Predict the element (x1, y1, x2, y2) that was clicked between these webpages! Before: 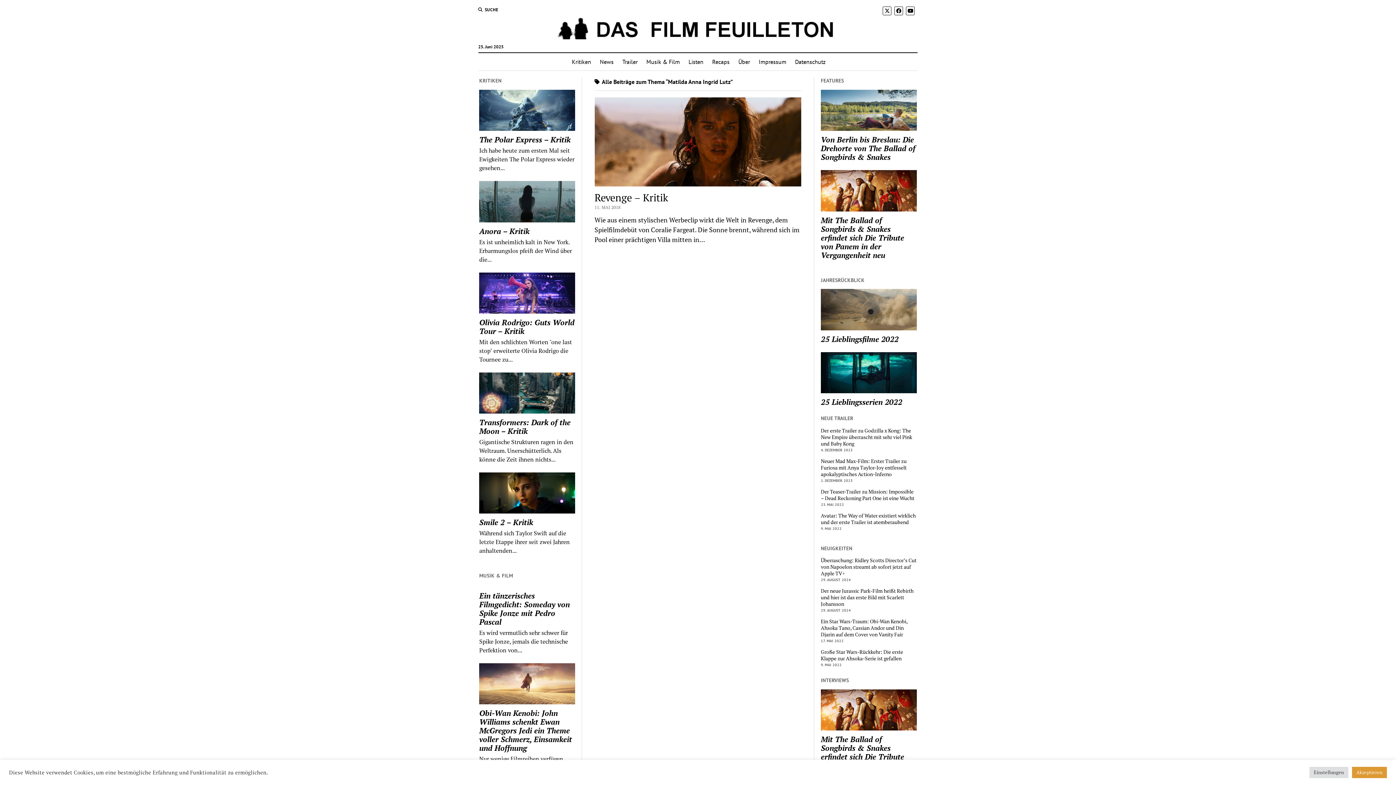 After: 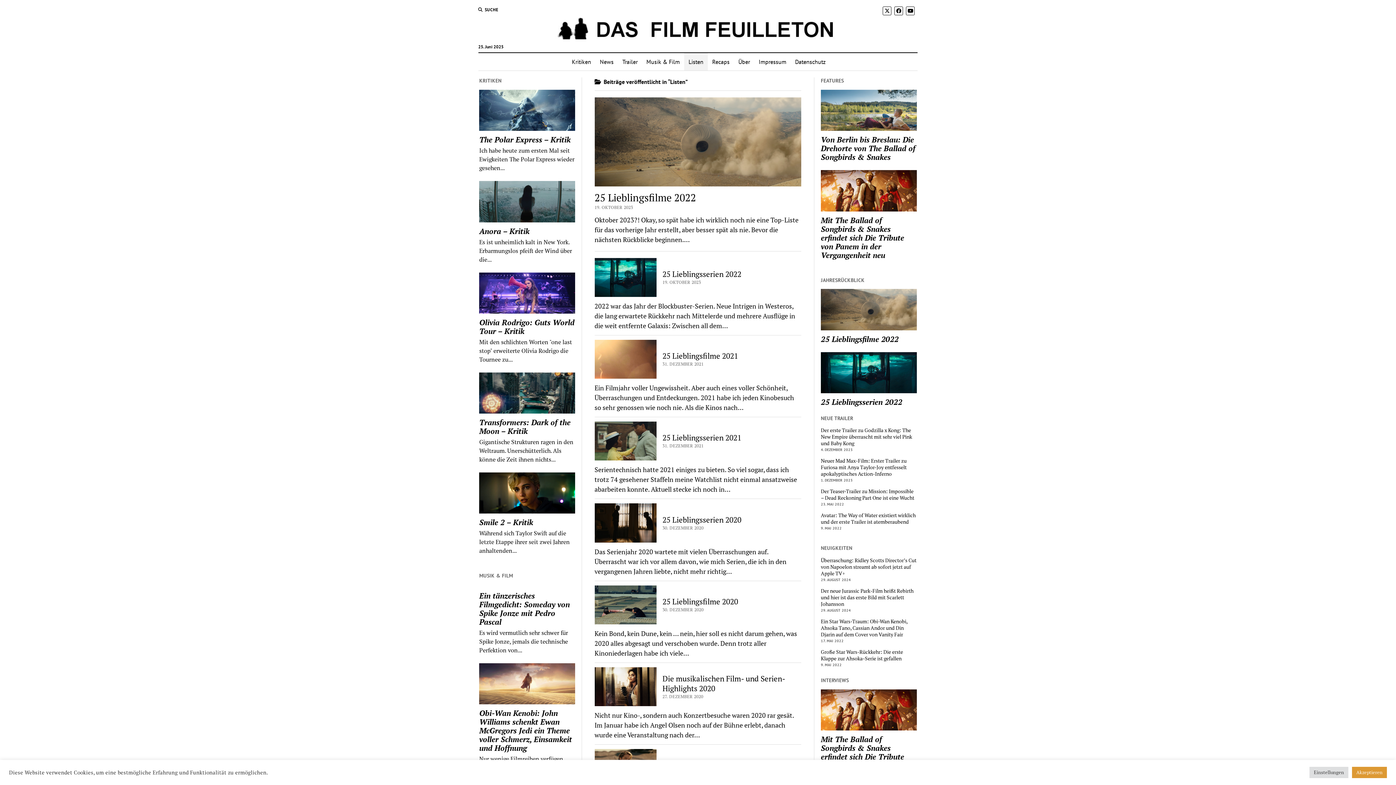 Action: bbox: (684, 53, 708, 70) label: Listen